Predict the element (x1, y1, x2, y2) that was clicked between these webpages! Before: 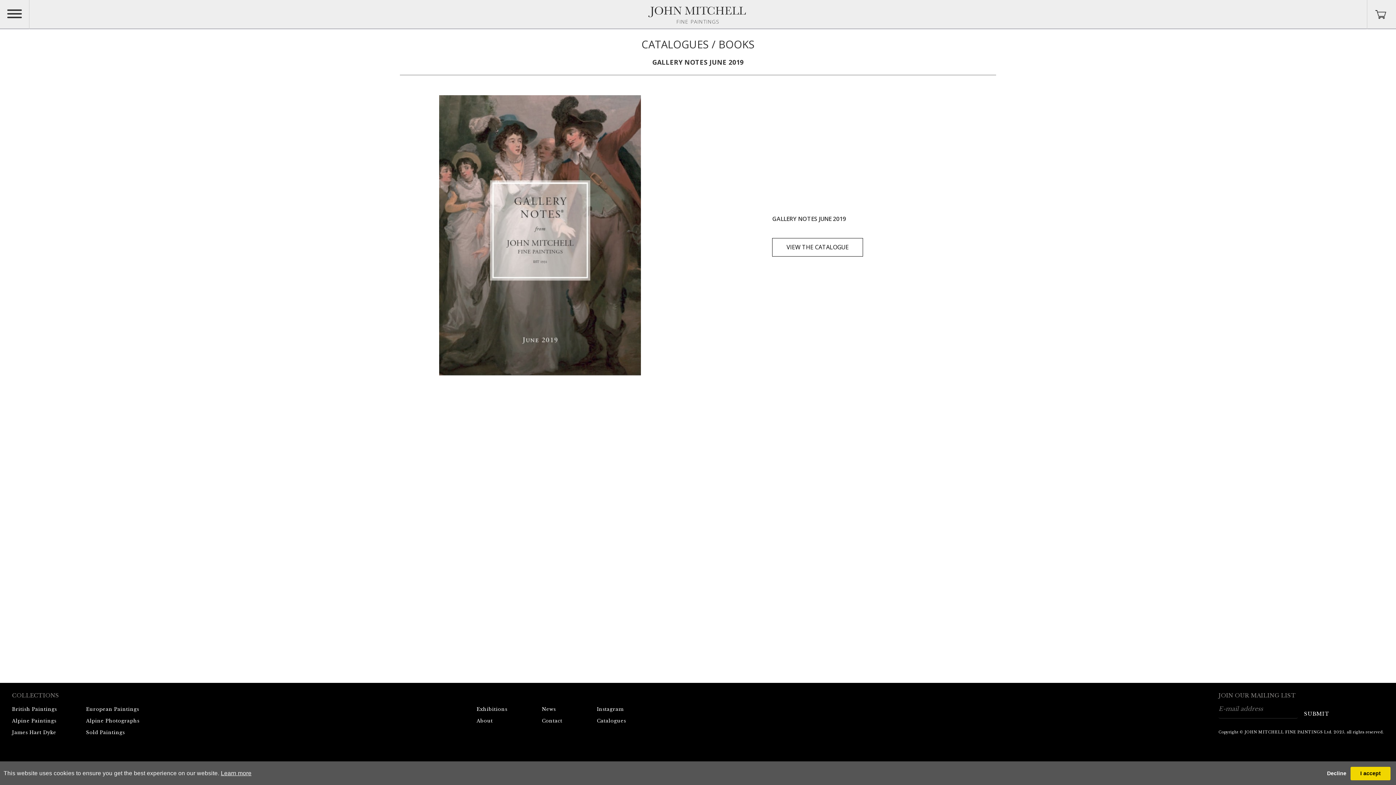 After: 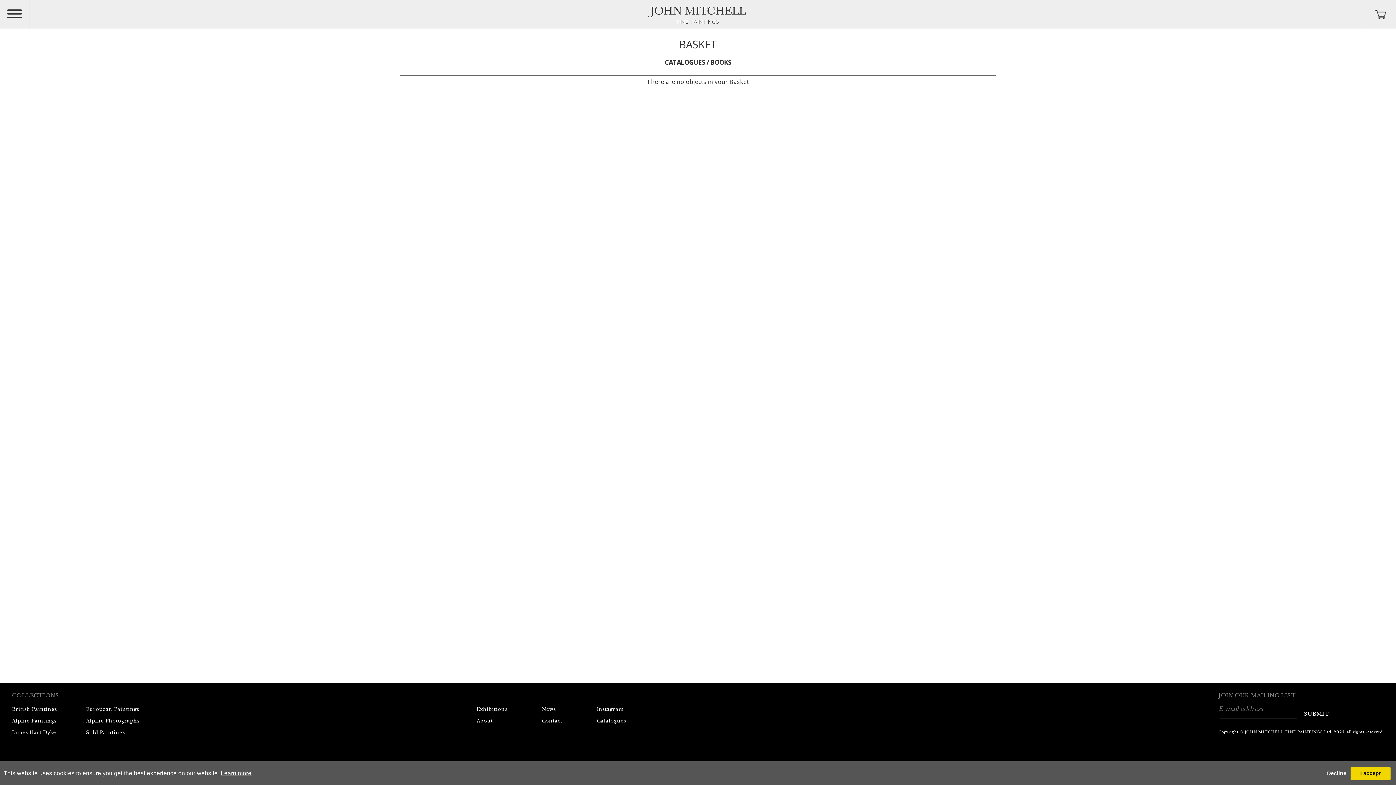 Action: bbox: (1367, 0, 1396, 29)